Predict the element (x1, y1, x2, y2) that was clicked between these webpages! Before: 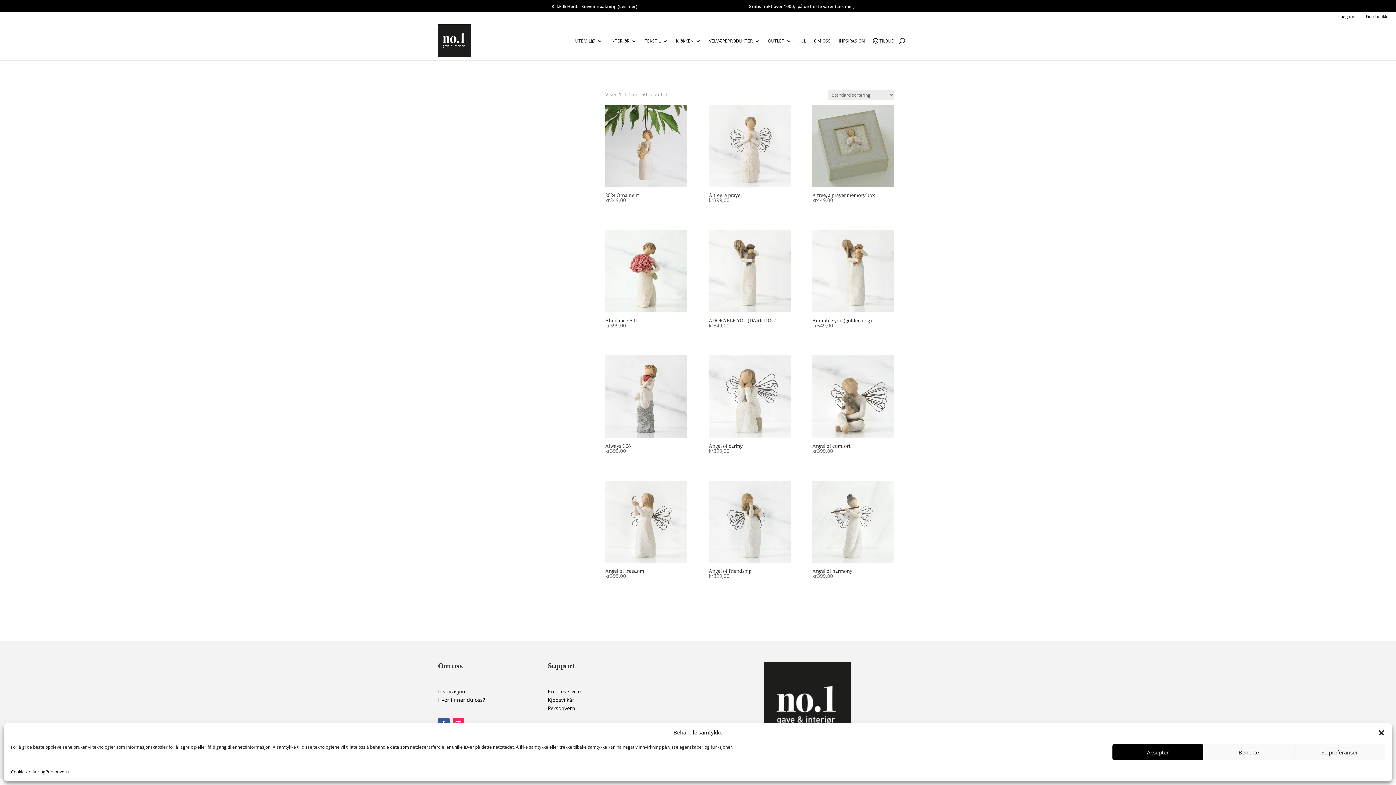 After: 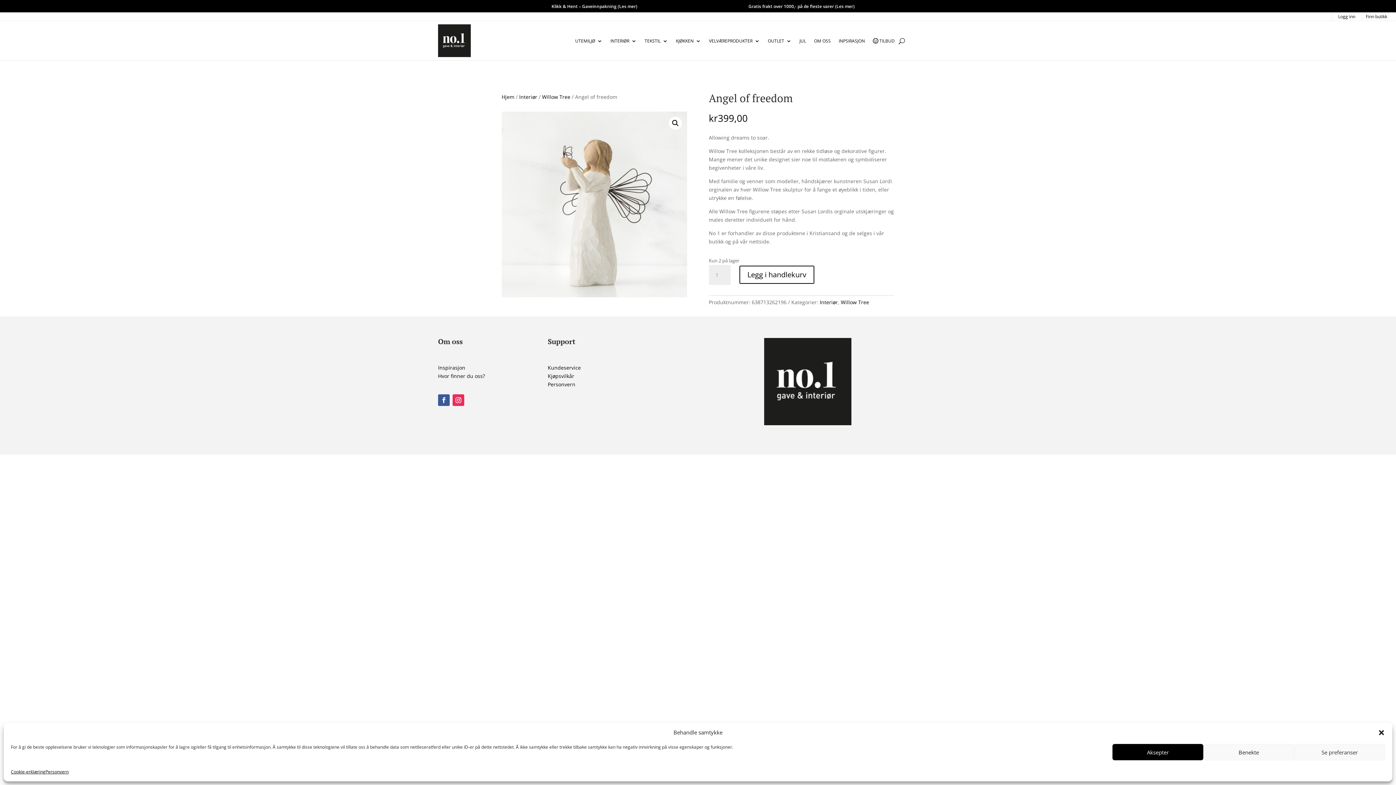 Action: label: Angel of freedom
kr399,00 bbox: (605, 481, 687, 581)